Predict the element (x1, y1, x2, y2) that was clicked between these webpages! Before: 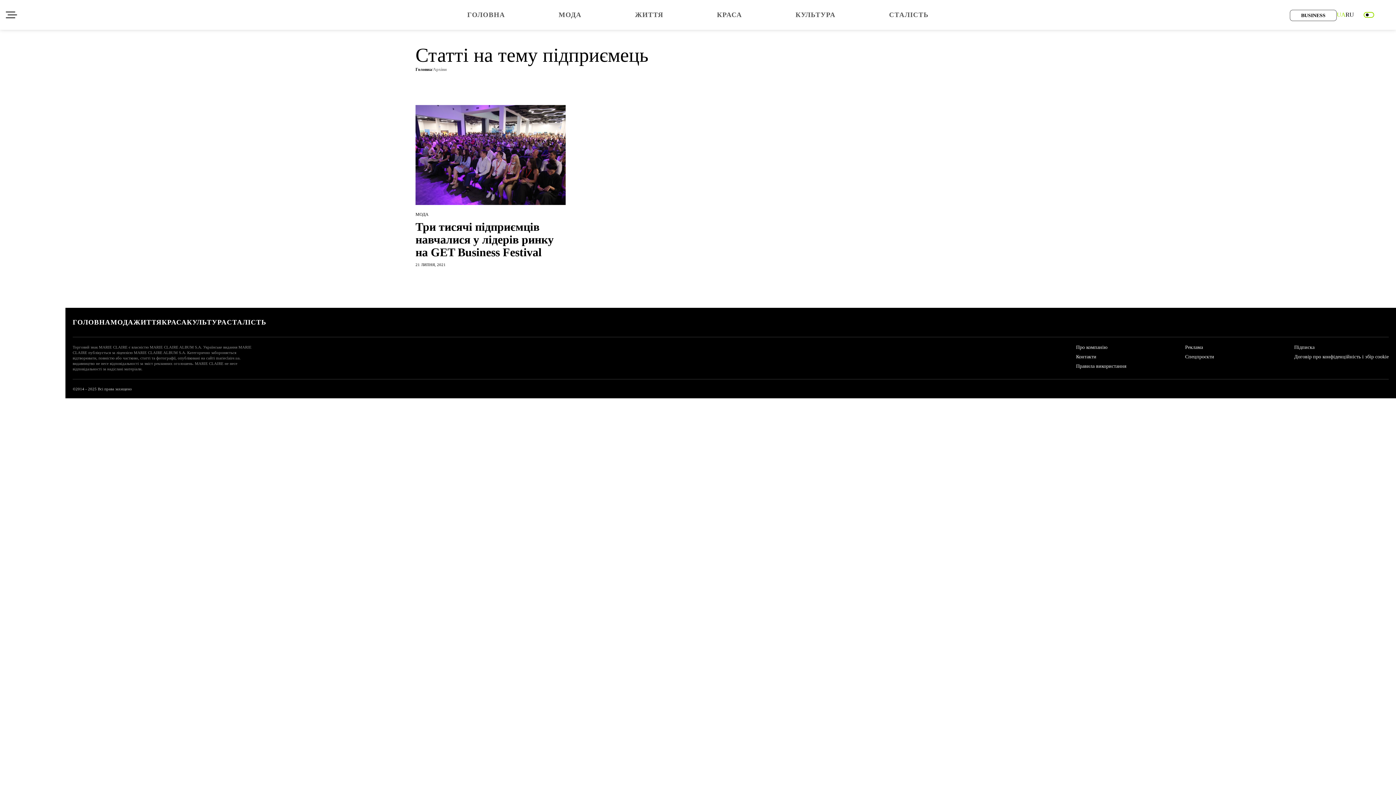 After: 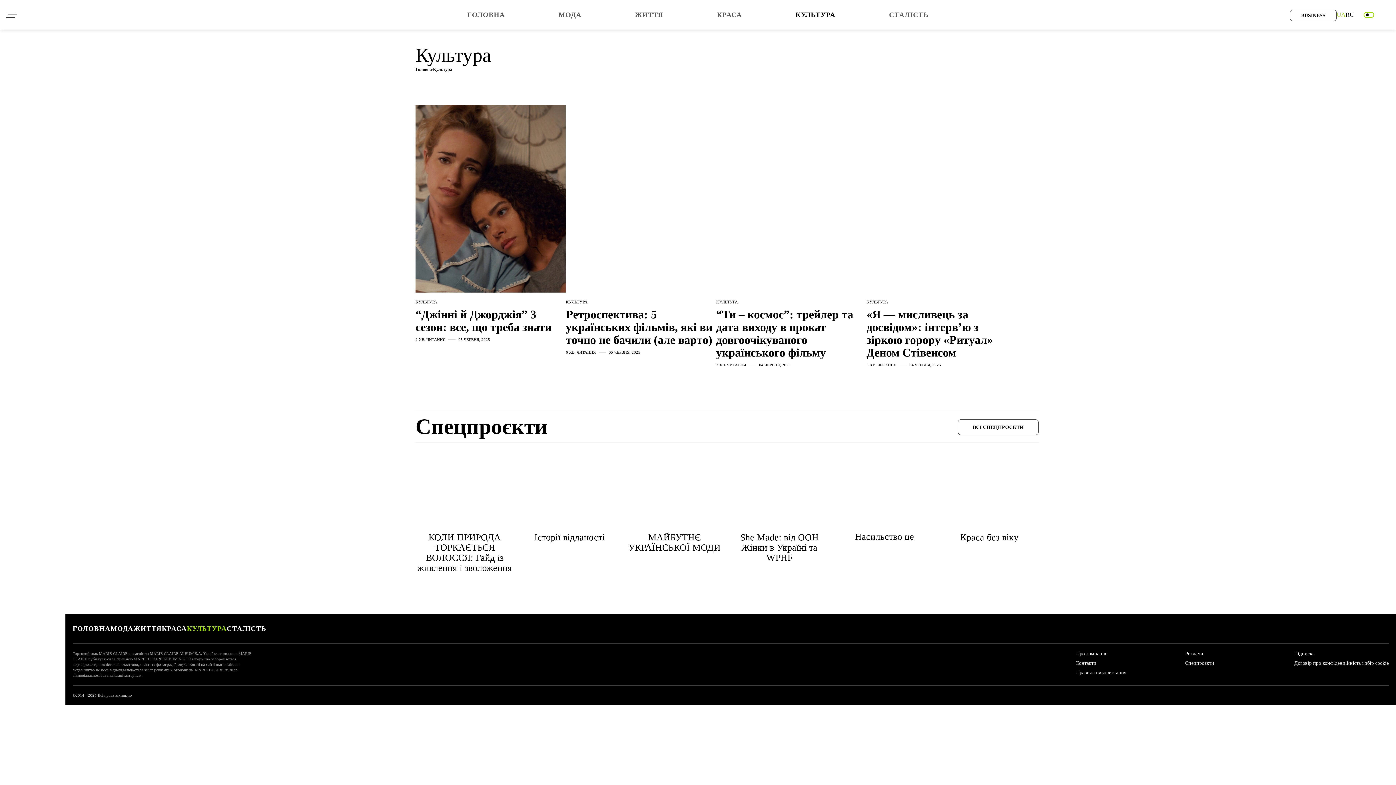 Action: label: КУЛЬТУРА bbox: (186, 318, 226, 326)